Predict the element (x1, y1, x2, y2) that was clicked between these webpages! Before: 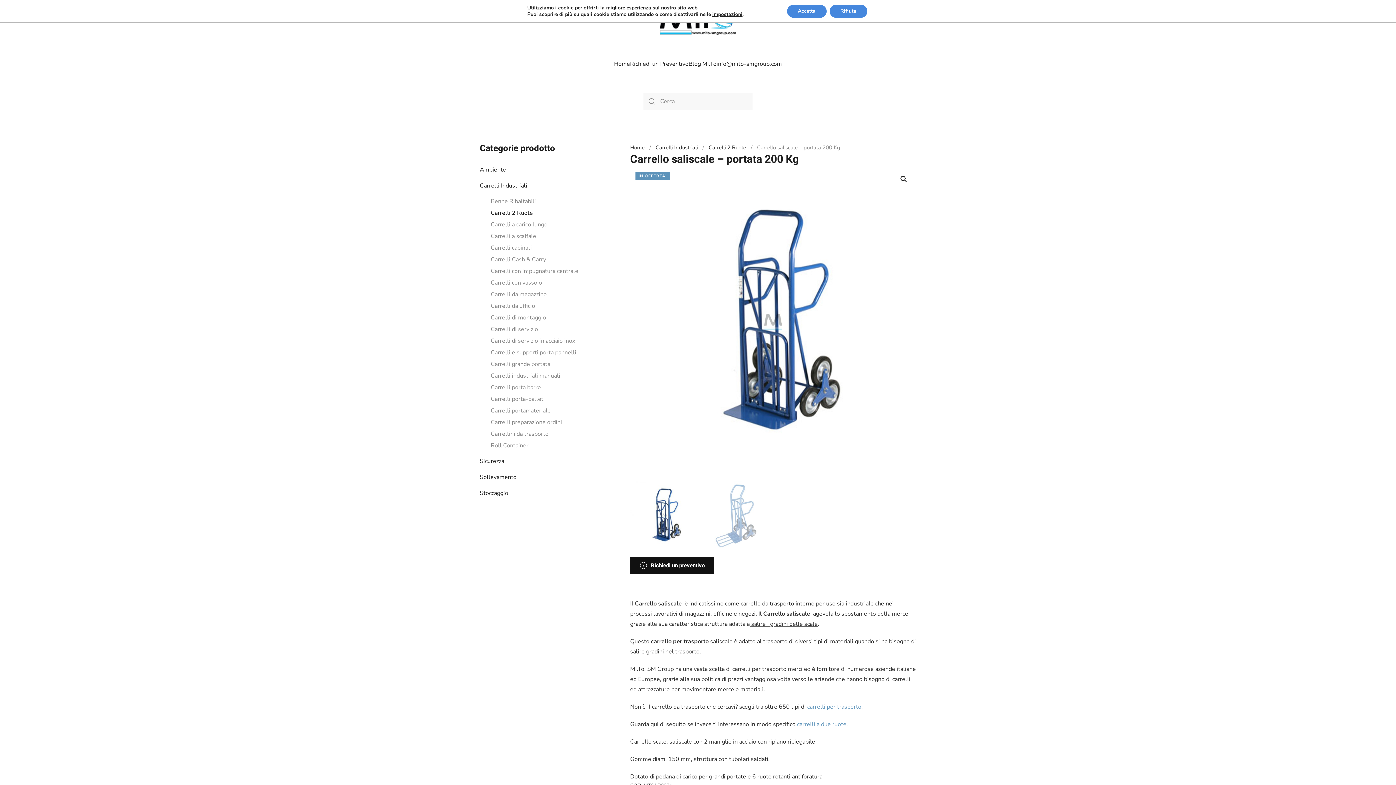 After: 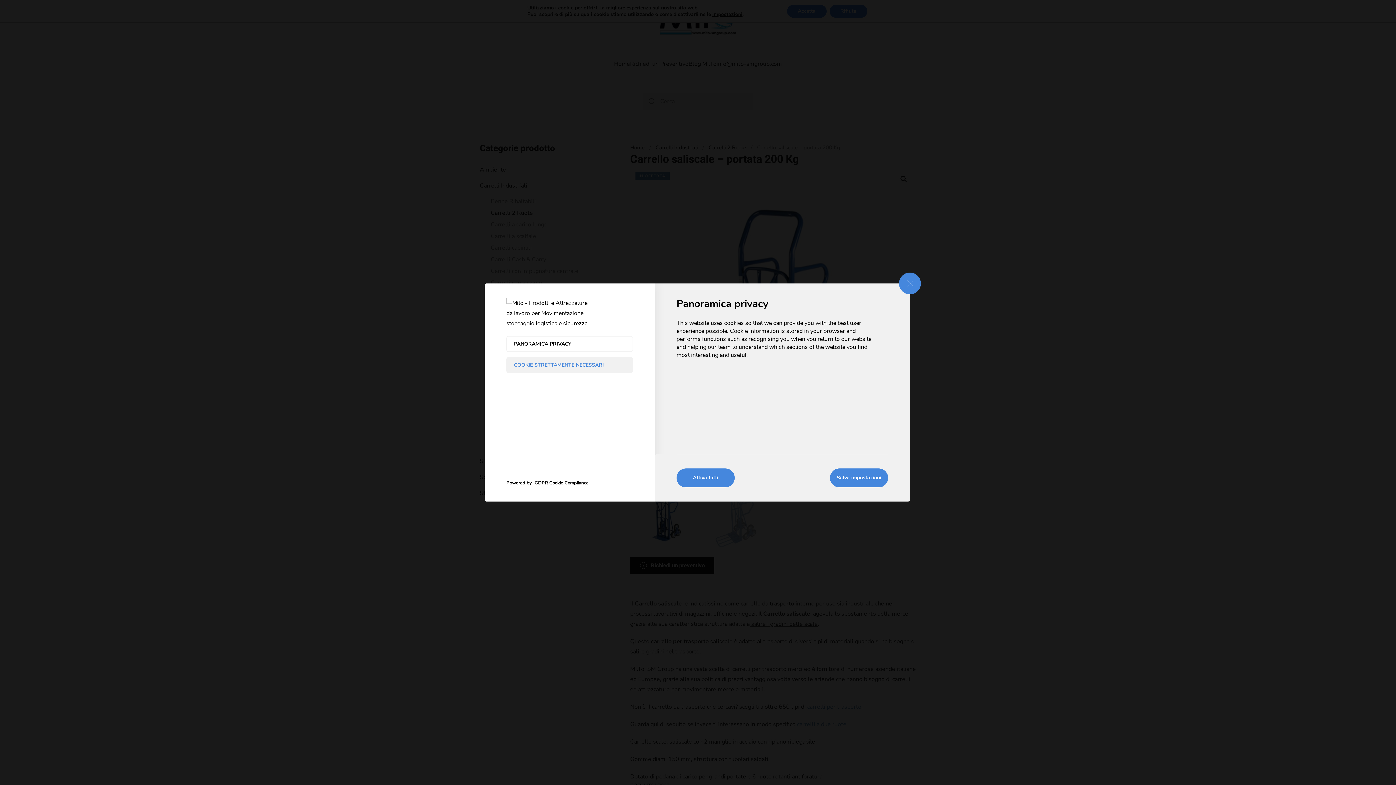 Action: bbox: (712, 11, 742, 17) label: impostazioni